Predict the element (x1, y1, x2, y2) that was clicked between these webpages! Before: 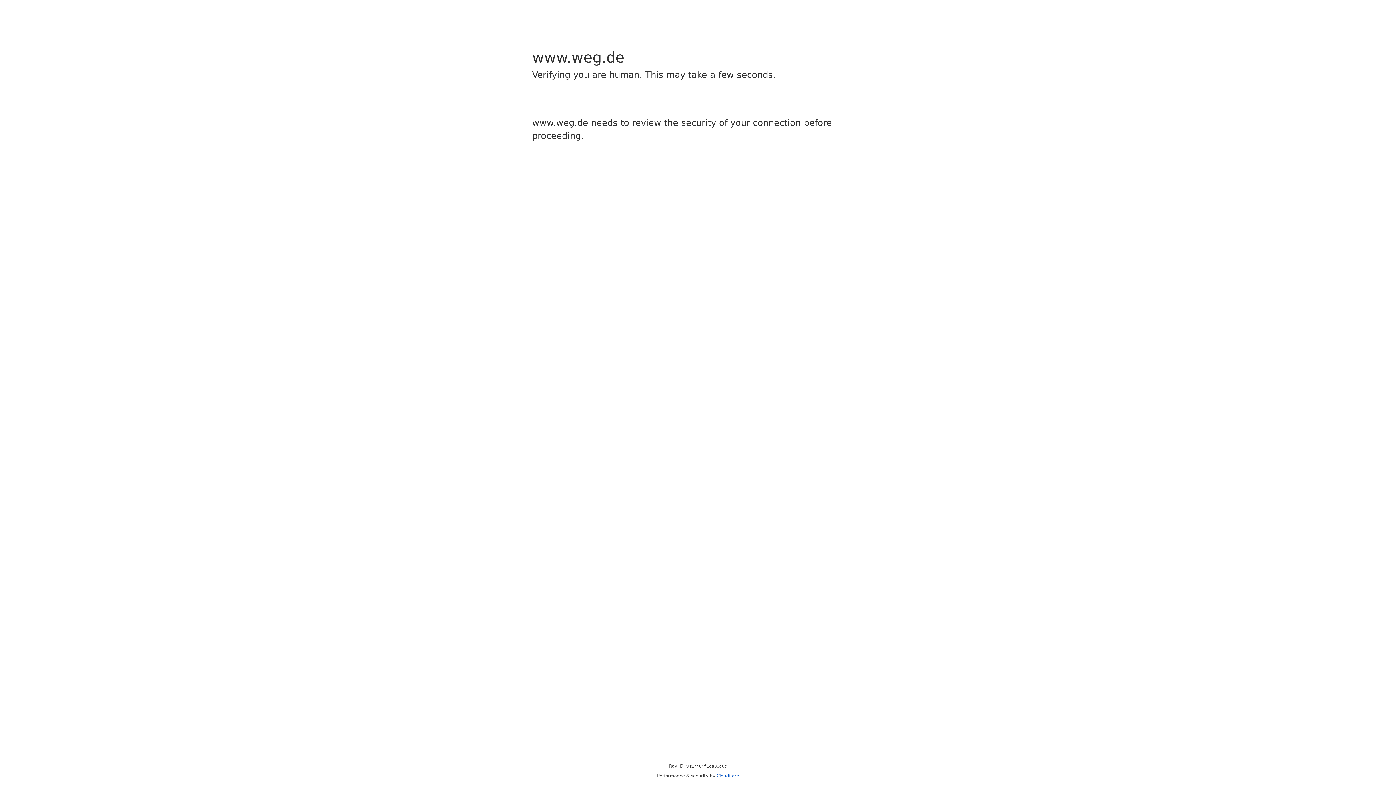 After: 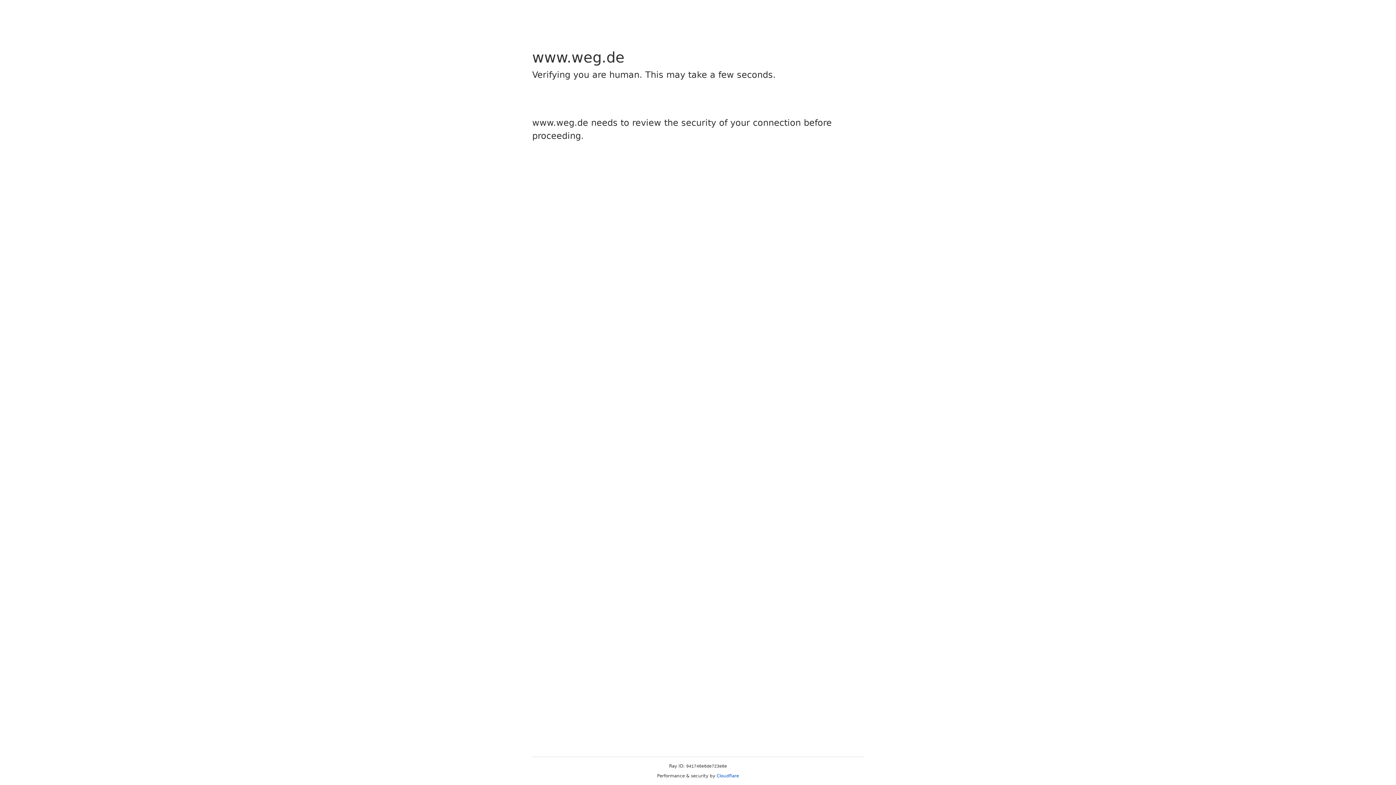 Action: label: Cloudflare bbox: (716, 773, 739, 778)